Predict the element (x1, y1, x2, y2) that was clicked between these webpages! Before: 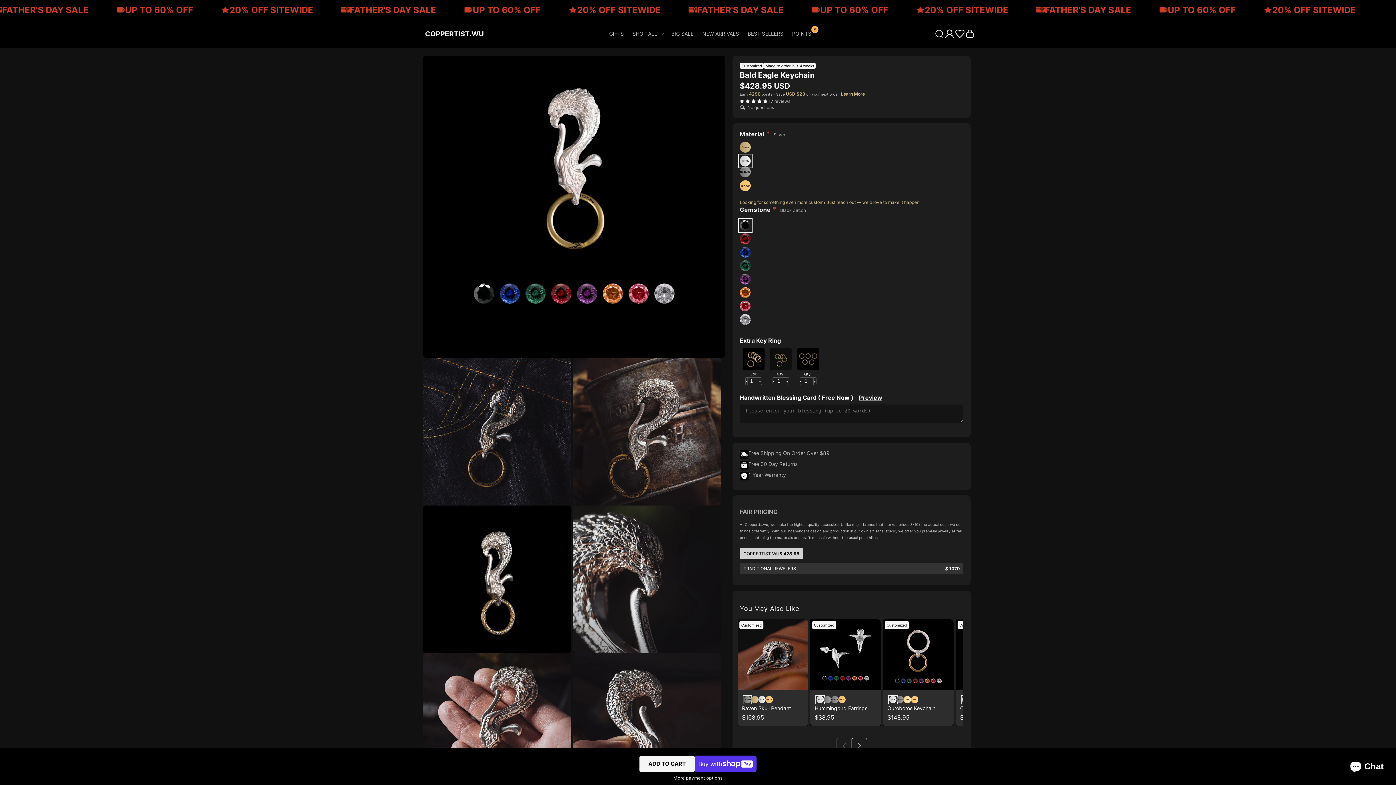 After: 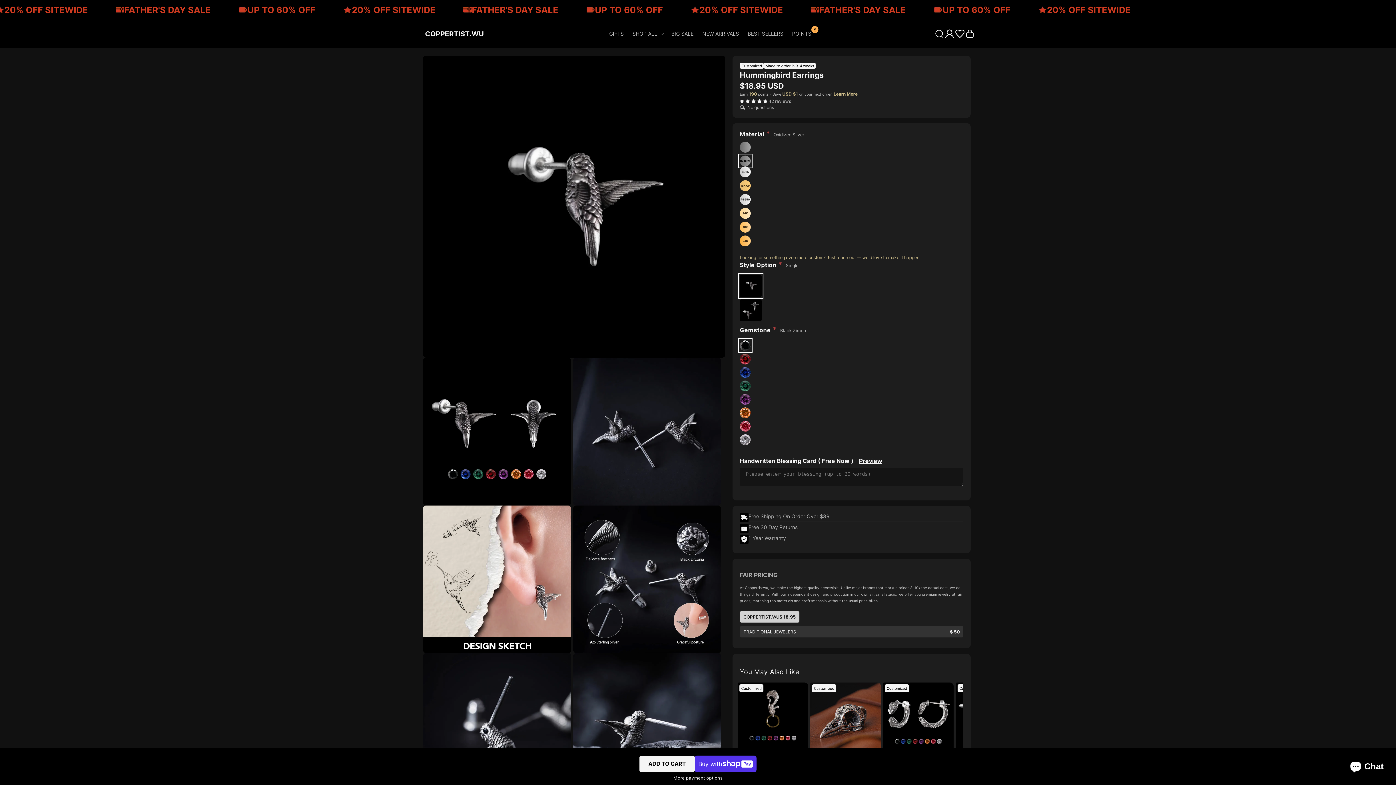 Action: bbox: (831, 696, 838, 703)